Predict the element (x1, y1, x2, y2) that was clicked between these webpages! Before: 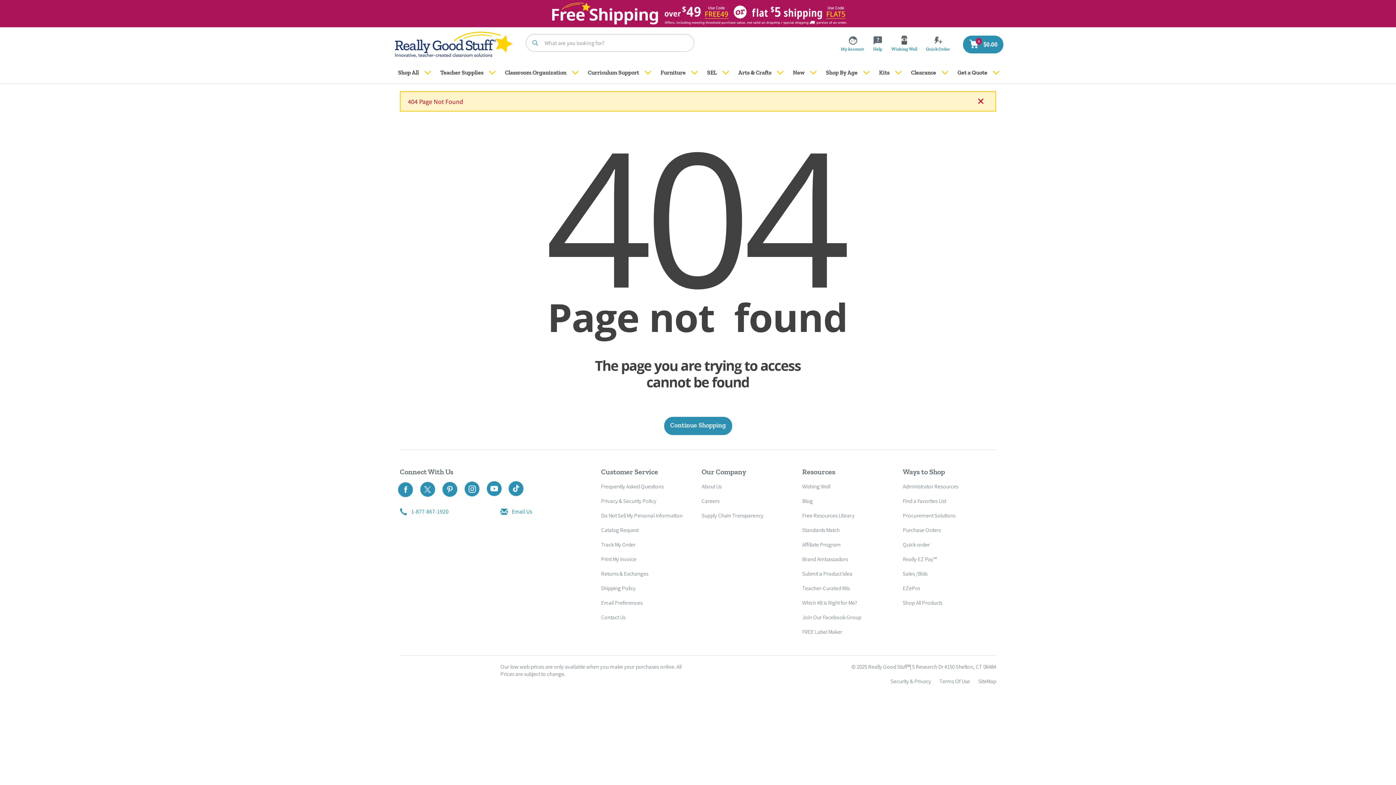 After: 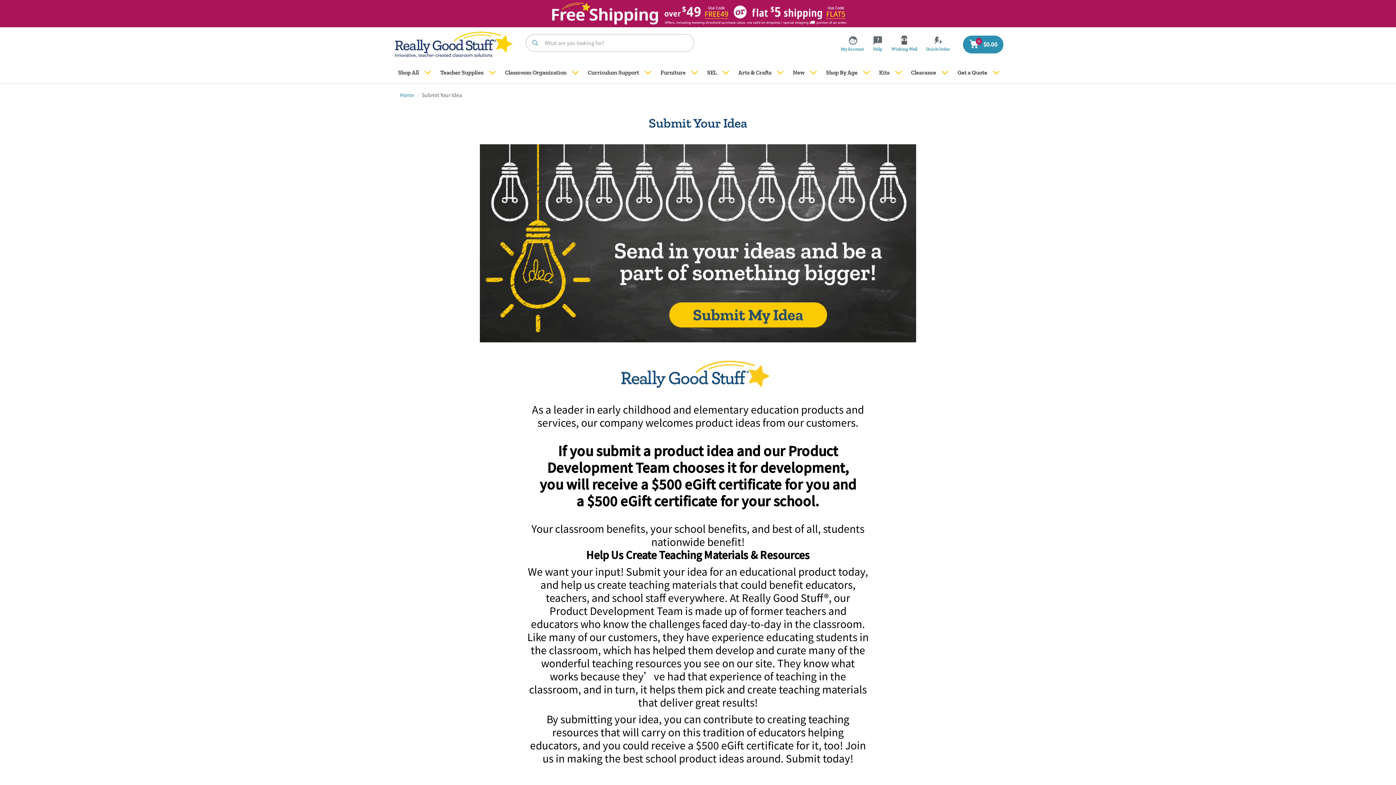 Action: bbox: (802, 570, 852, 577) label: Submit a Product Idea